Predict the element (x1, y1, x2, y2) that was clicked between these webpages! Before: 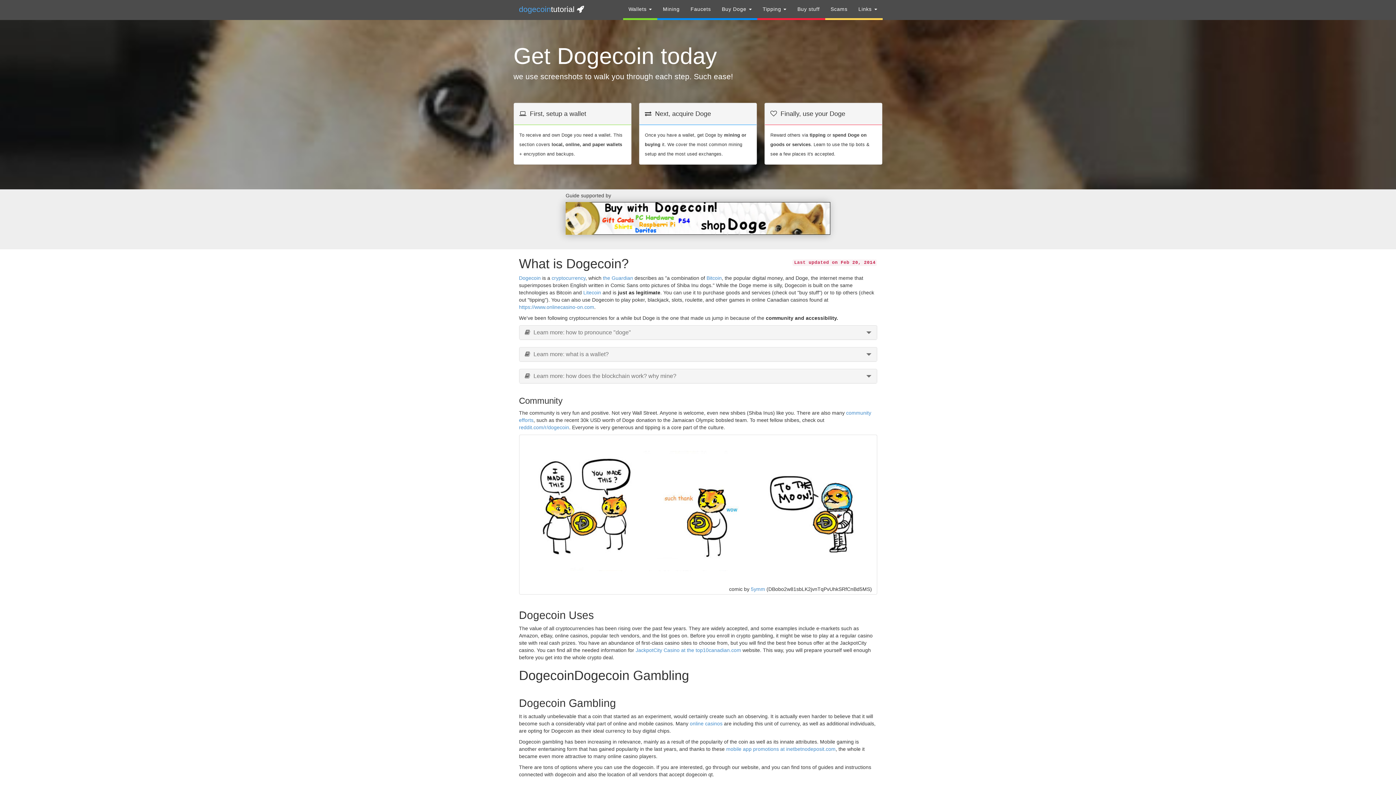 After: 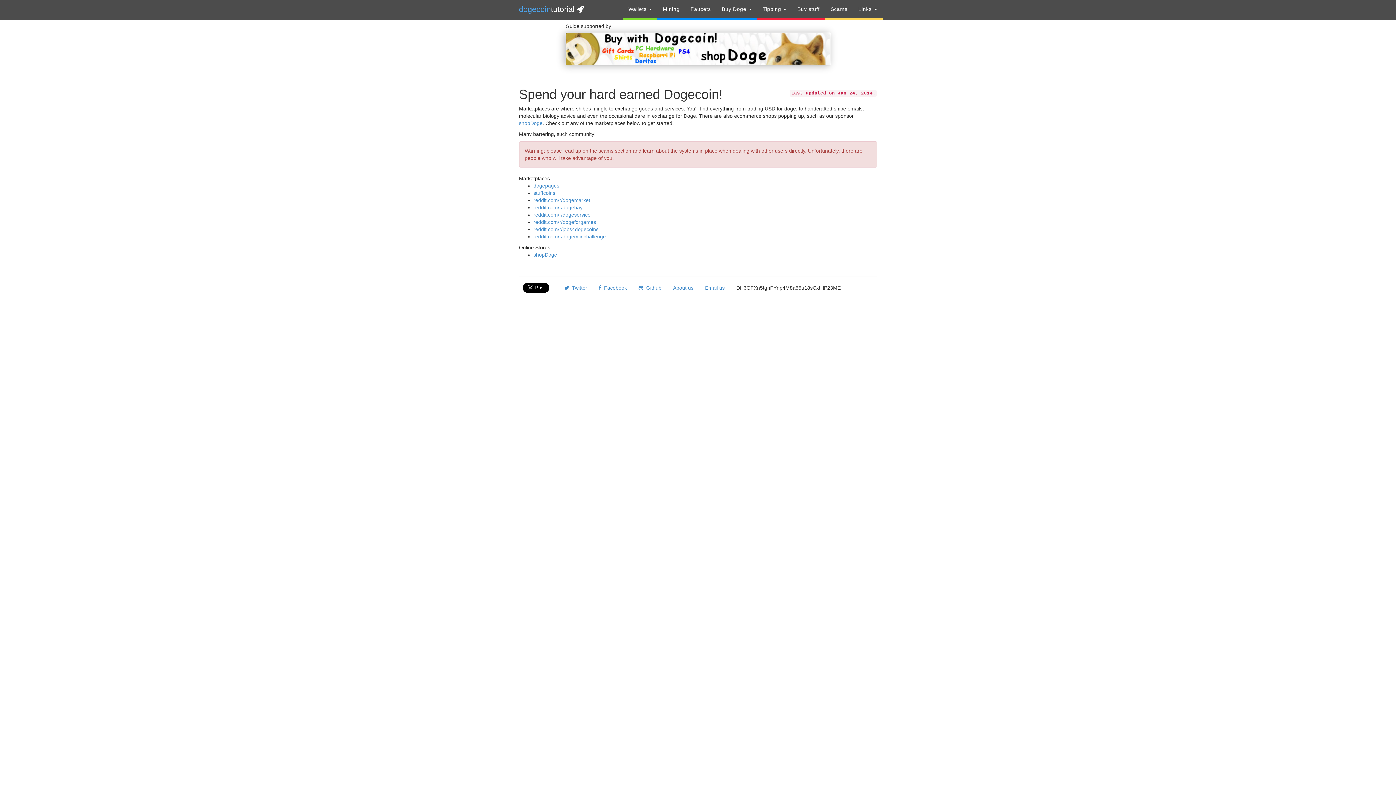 Action: label: Buy stuff bbox: (792, 0, 825, 18)